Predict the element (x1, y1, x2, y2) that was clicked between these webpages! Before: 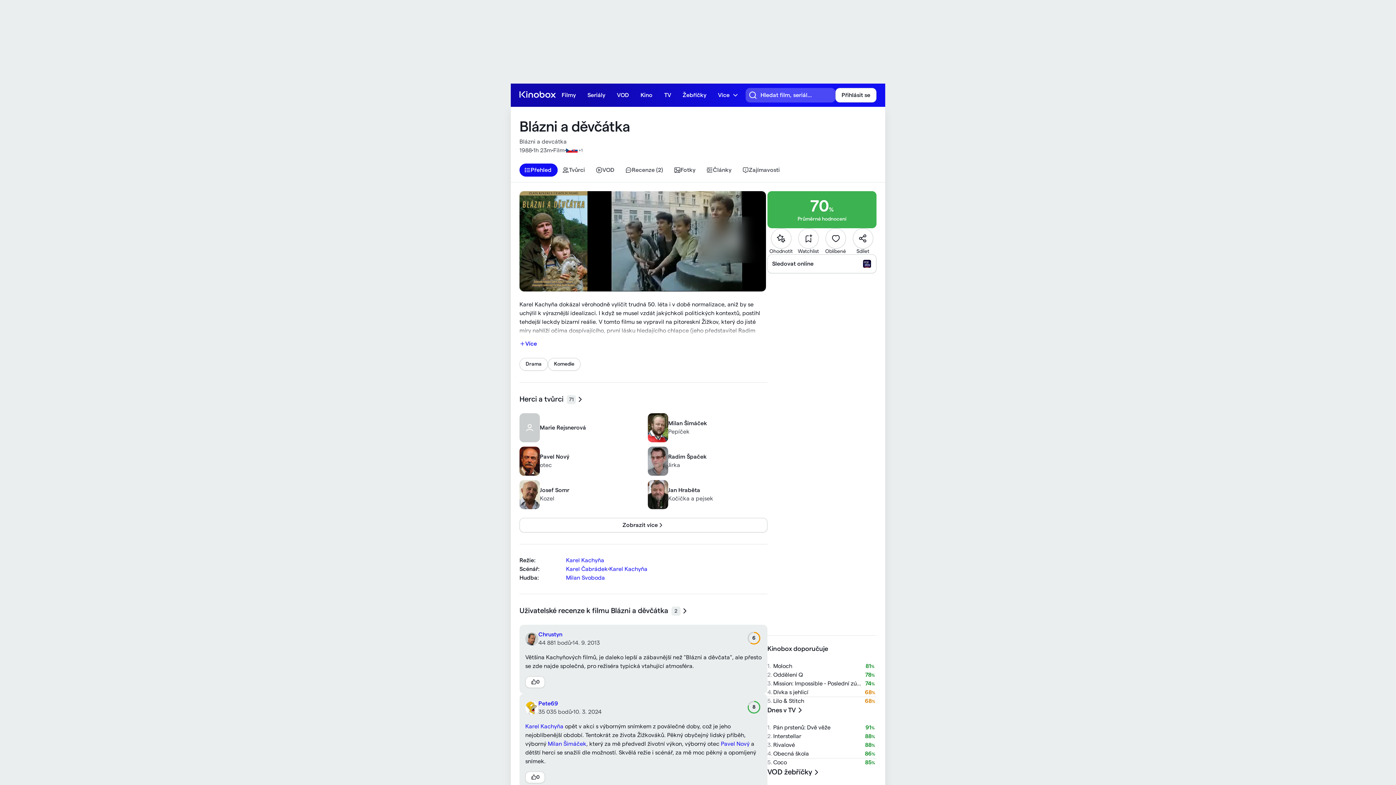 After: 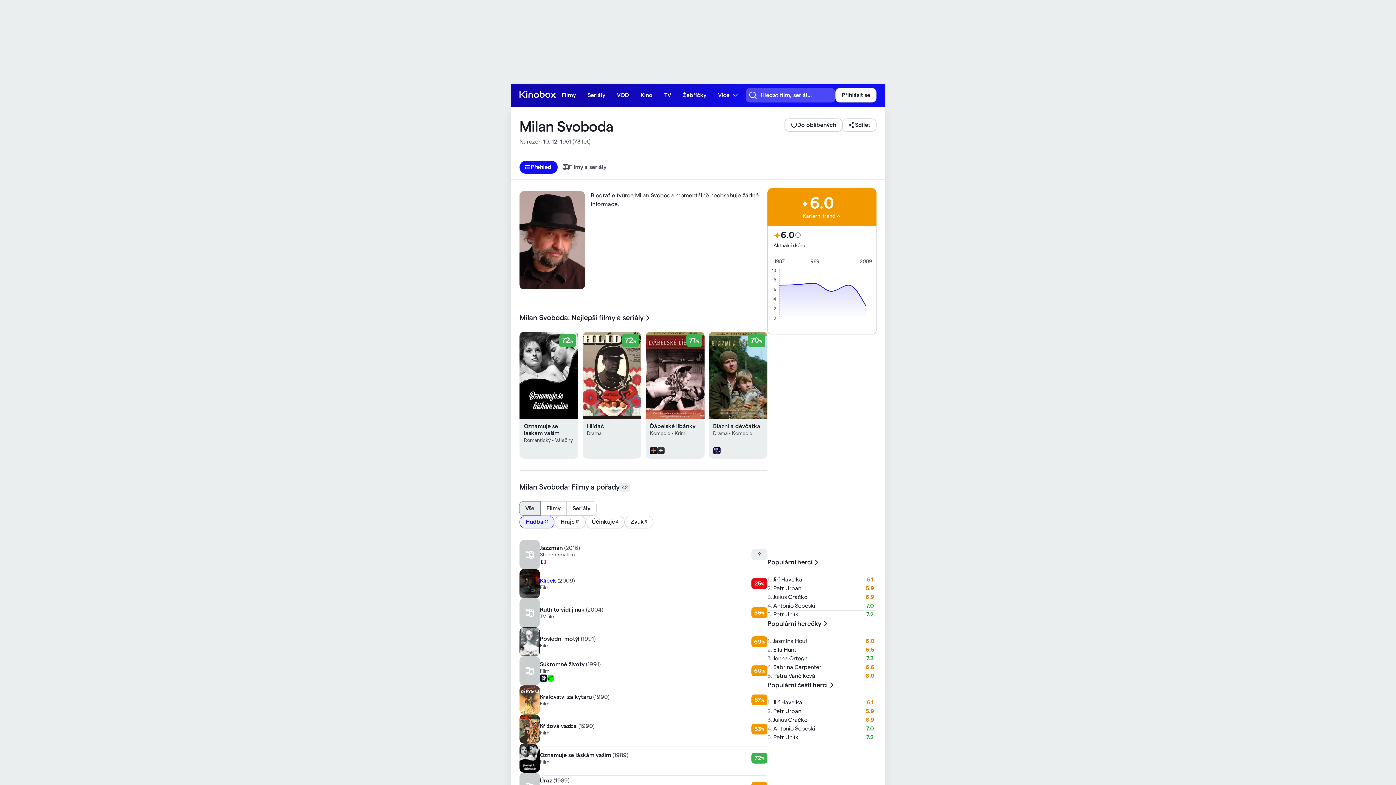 Action: label: Milan Svoboda bbox: (566, 573, 605, 582)